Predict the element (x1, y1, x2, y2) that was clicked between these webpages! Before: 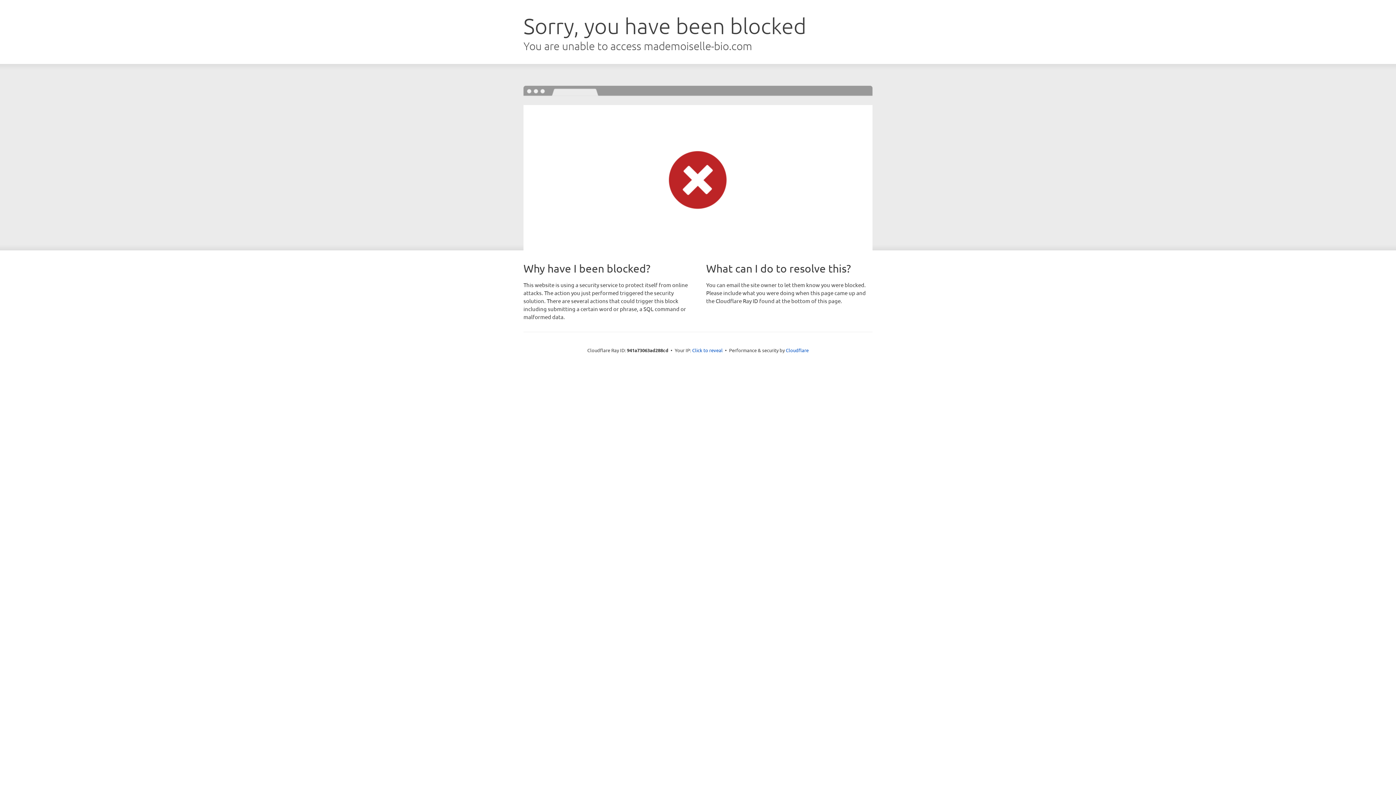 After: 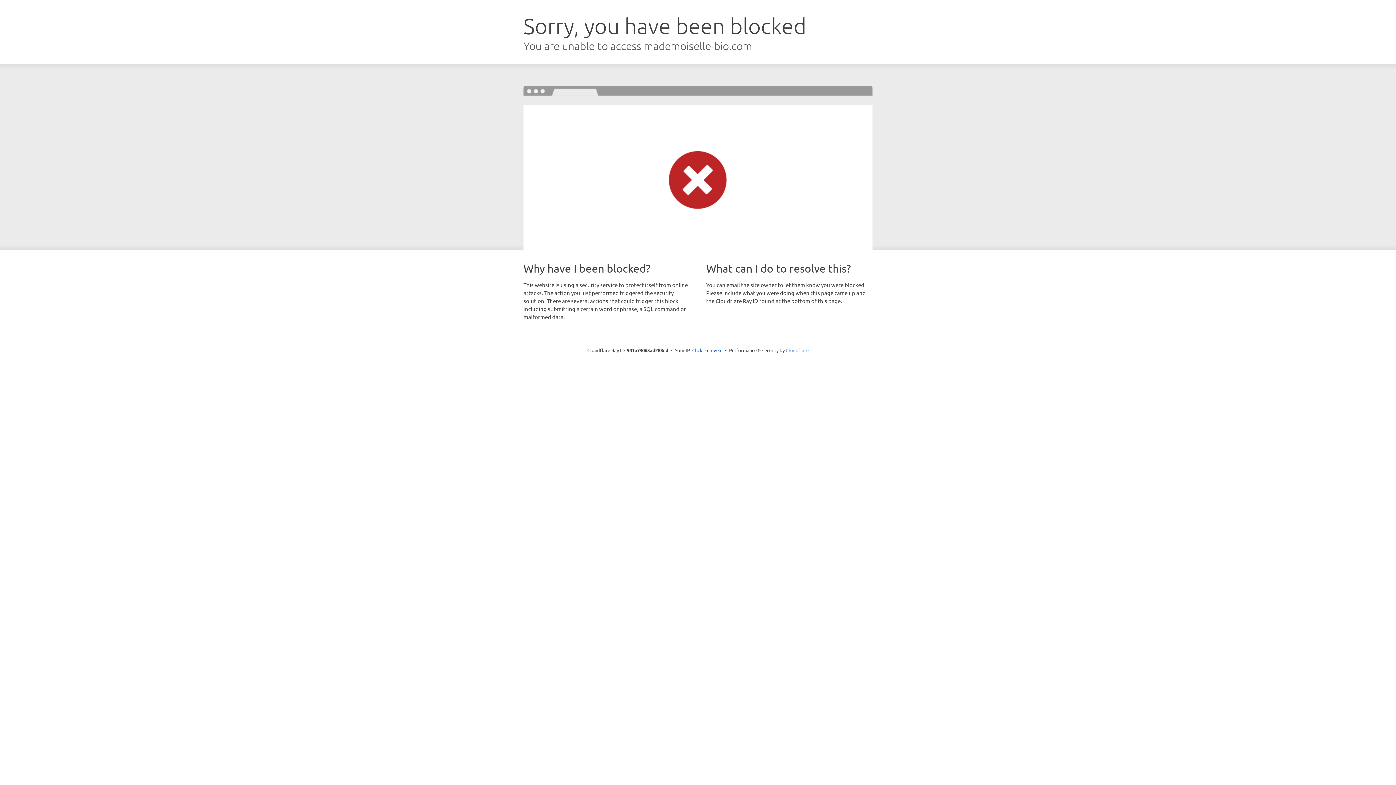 Action: label: Cloudflare bbox: (786, 347, 808, 353)